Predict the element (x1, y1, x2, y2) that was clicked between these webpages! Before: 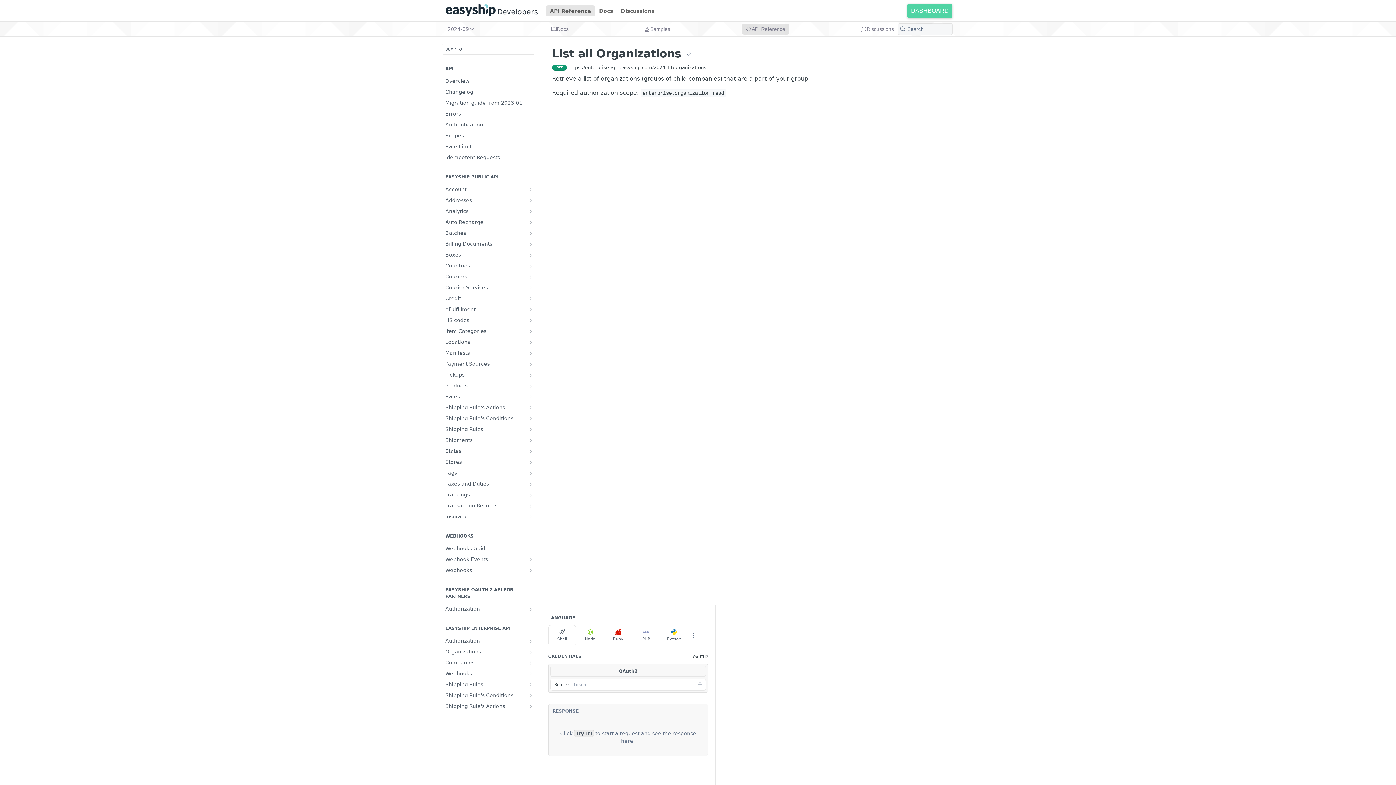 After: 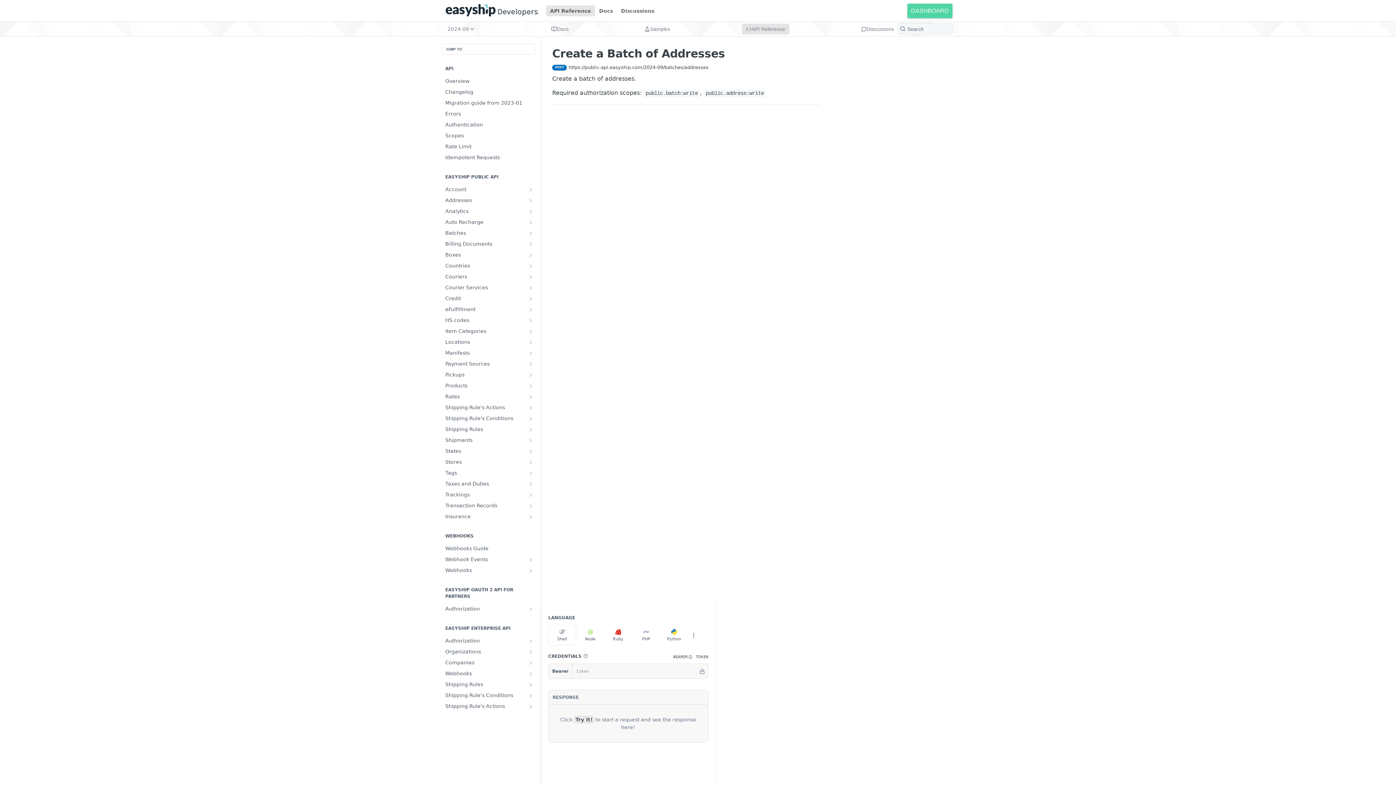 Action: label: Batches bbox: (441, 227, 535, 238)